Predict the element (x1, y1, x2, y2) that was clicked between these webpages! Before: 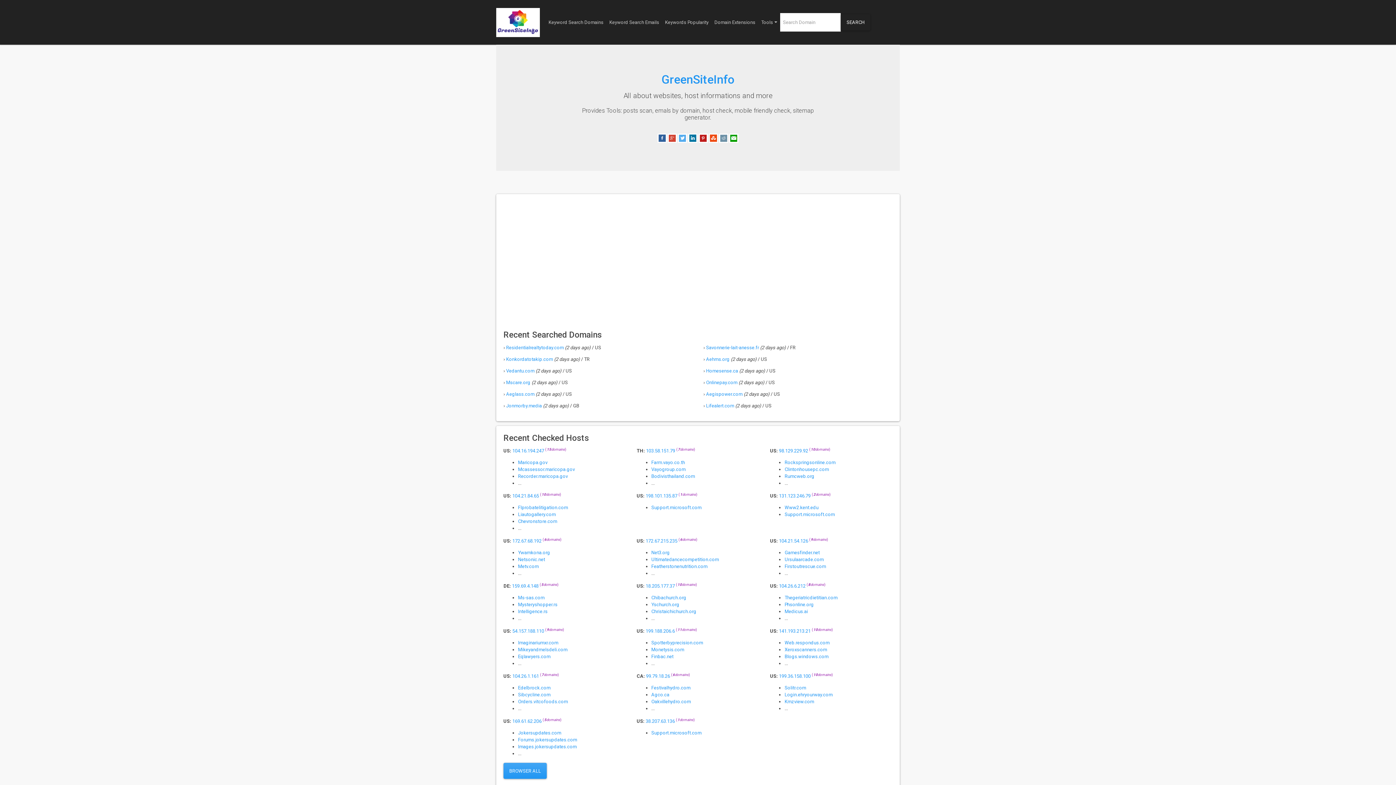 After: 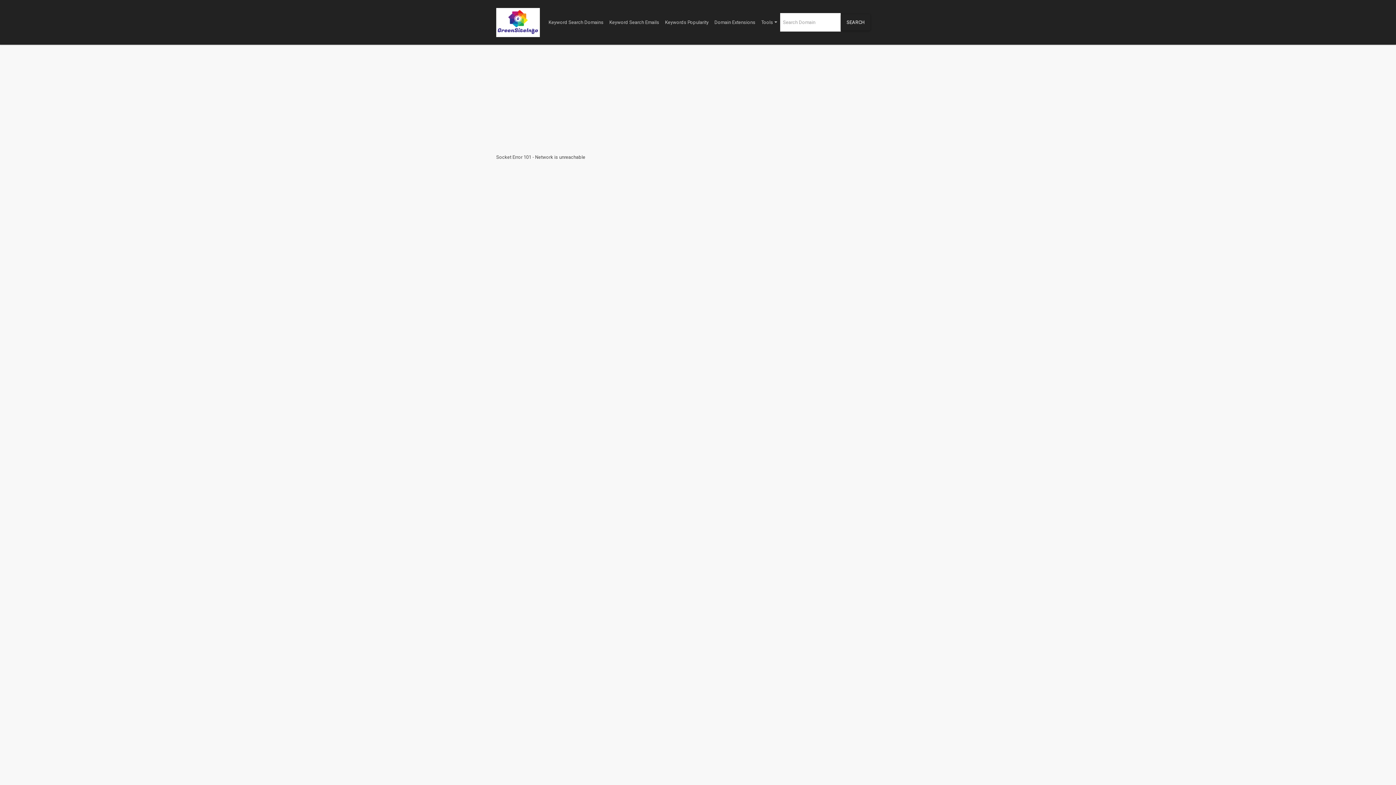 Action: bbox: (784, 692, 832, 697) label: Login.ehryourway.com